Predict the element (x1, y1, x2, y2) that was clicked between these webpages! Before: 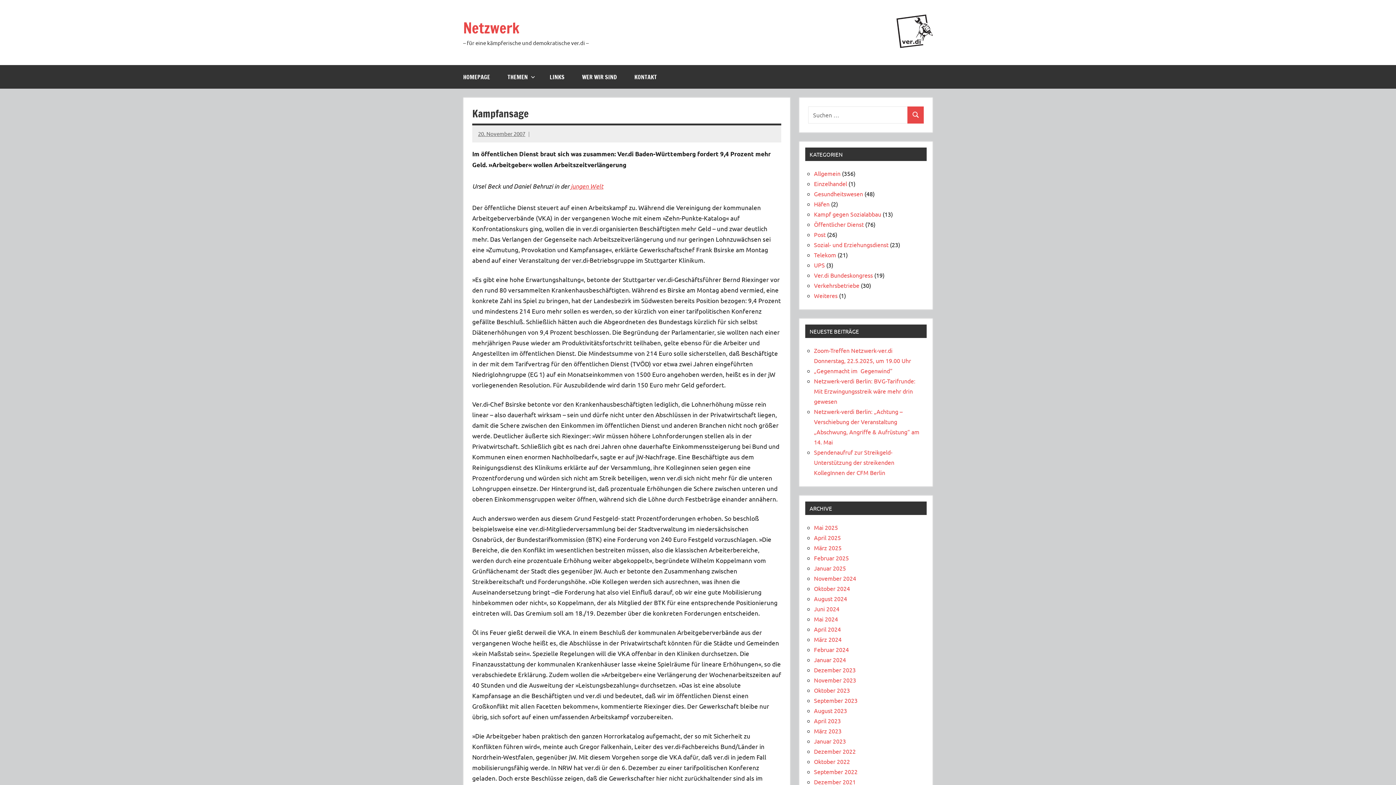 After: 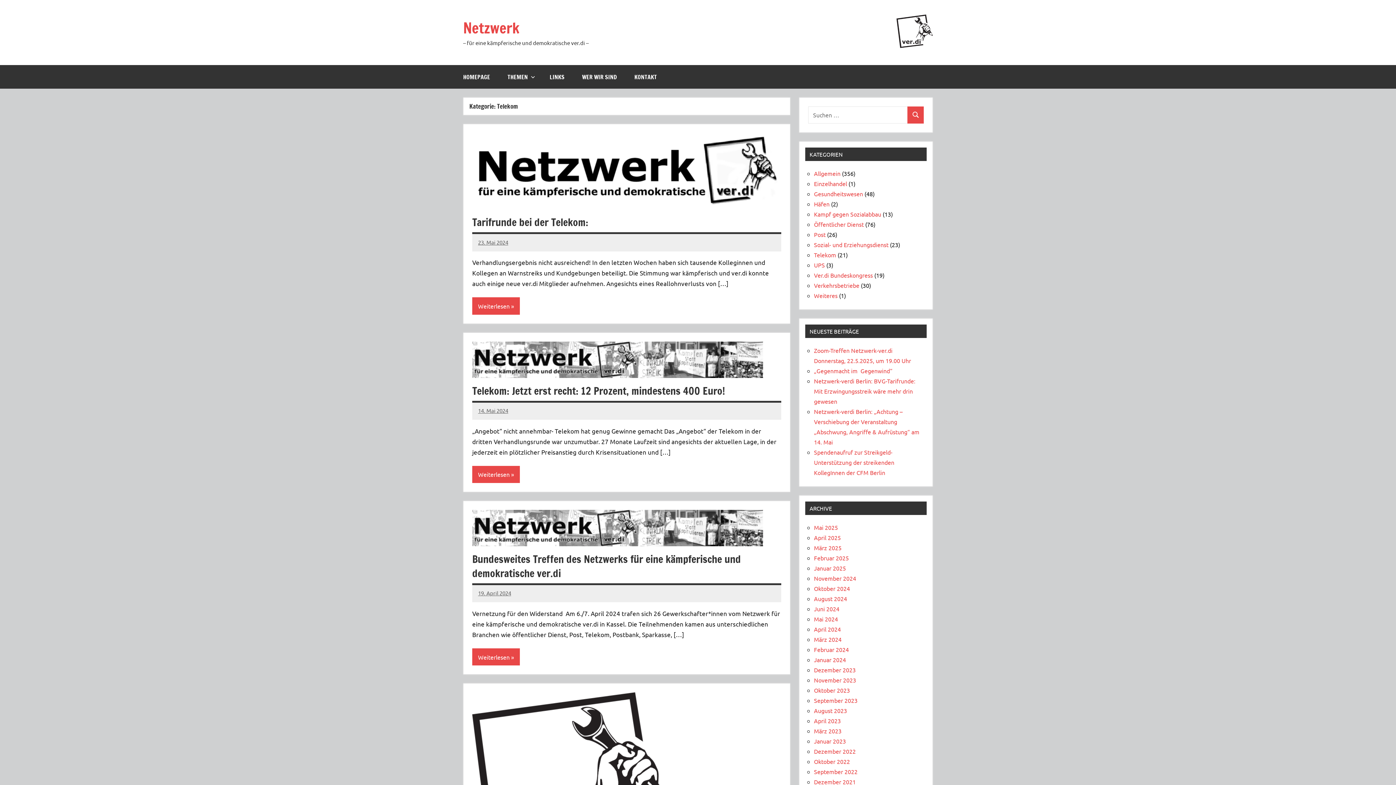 Action: label: Telekom bbox: (814, 251, 836, 258)